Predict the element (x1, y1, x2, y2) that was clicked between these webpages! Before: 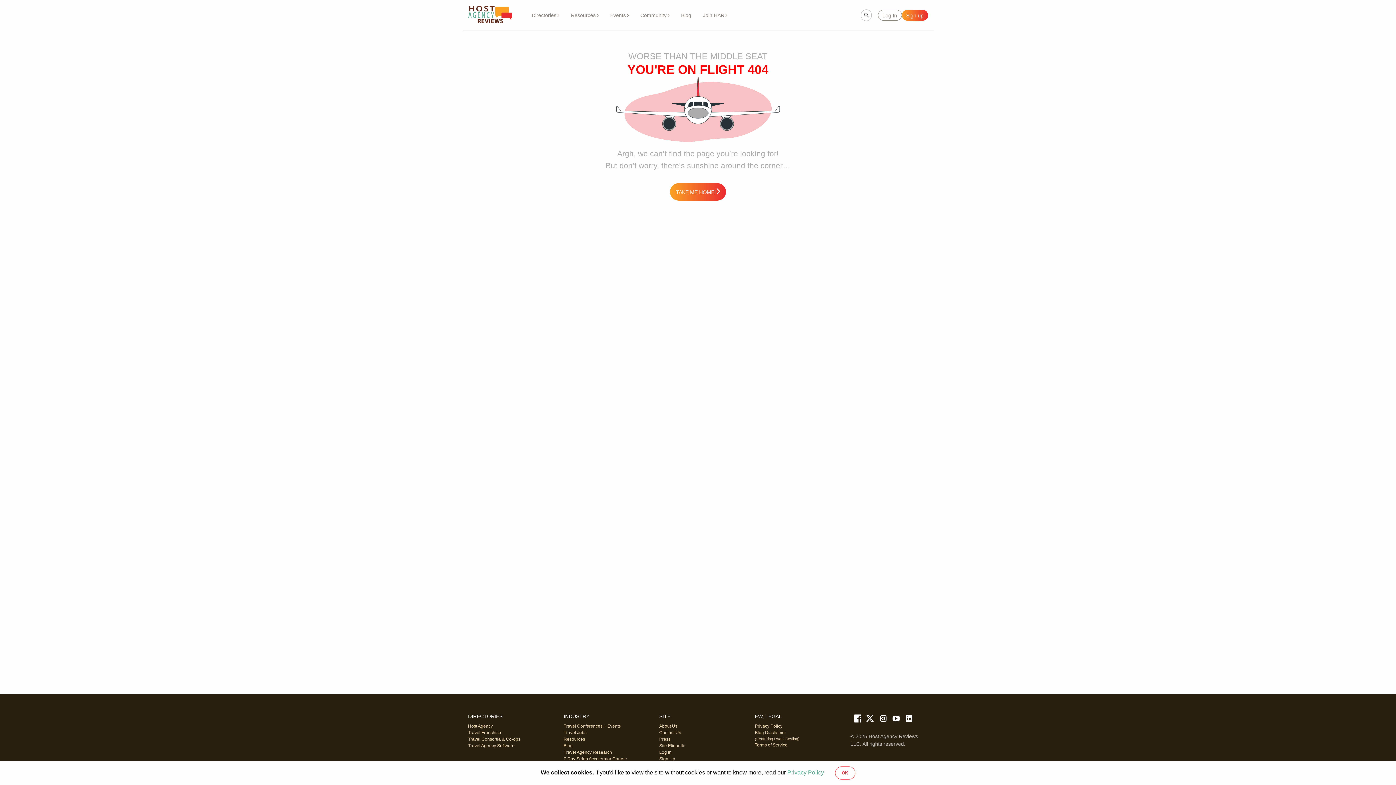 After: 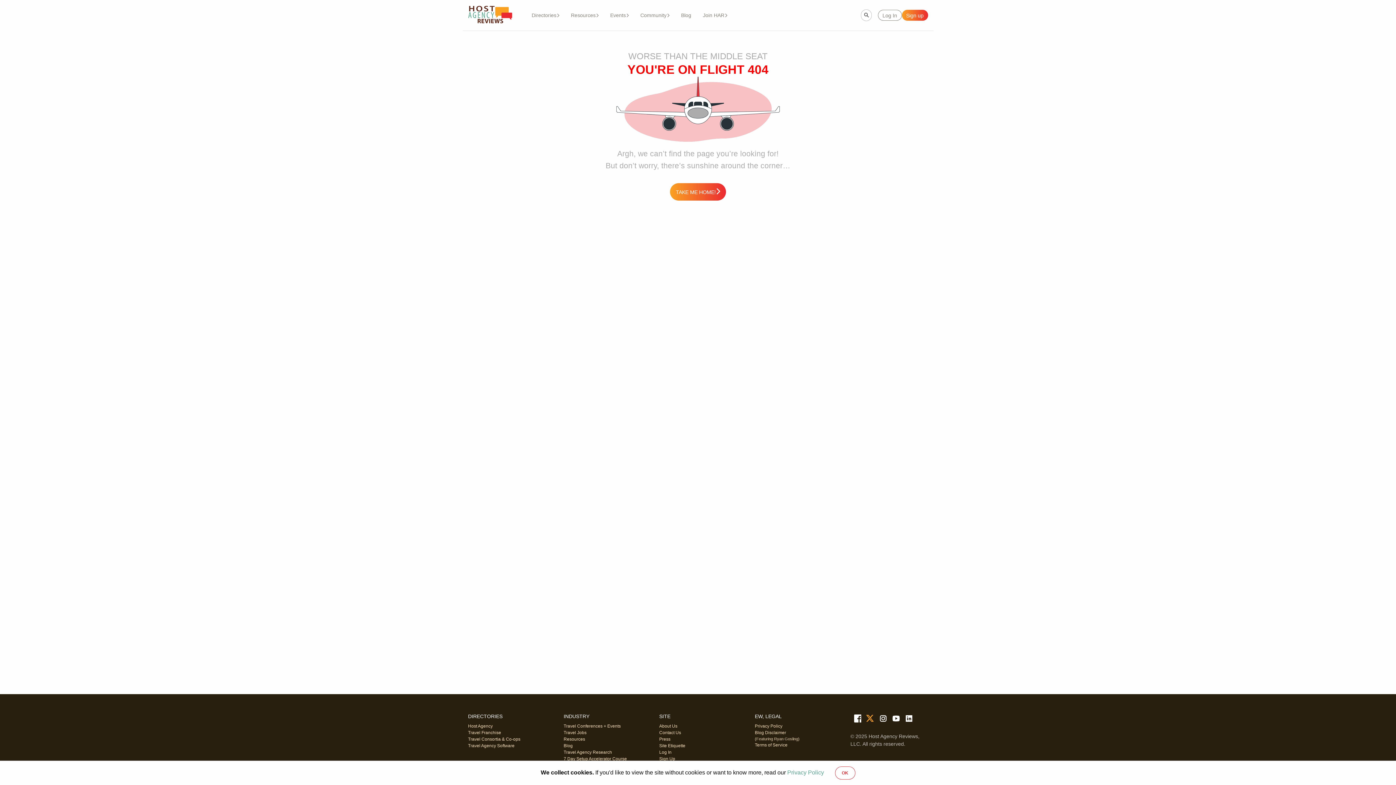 Action: label: Link bbox: (863, 714, 876, 725)